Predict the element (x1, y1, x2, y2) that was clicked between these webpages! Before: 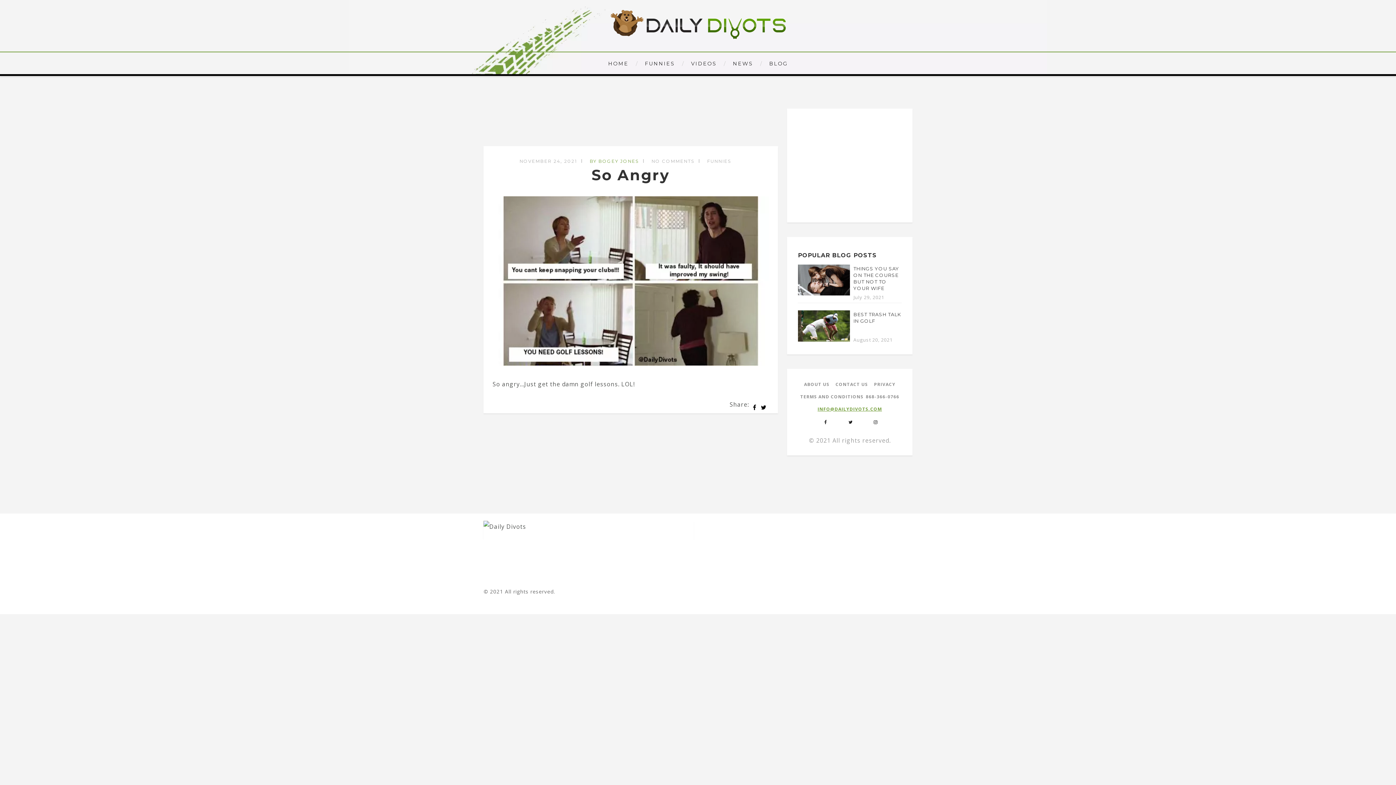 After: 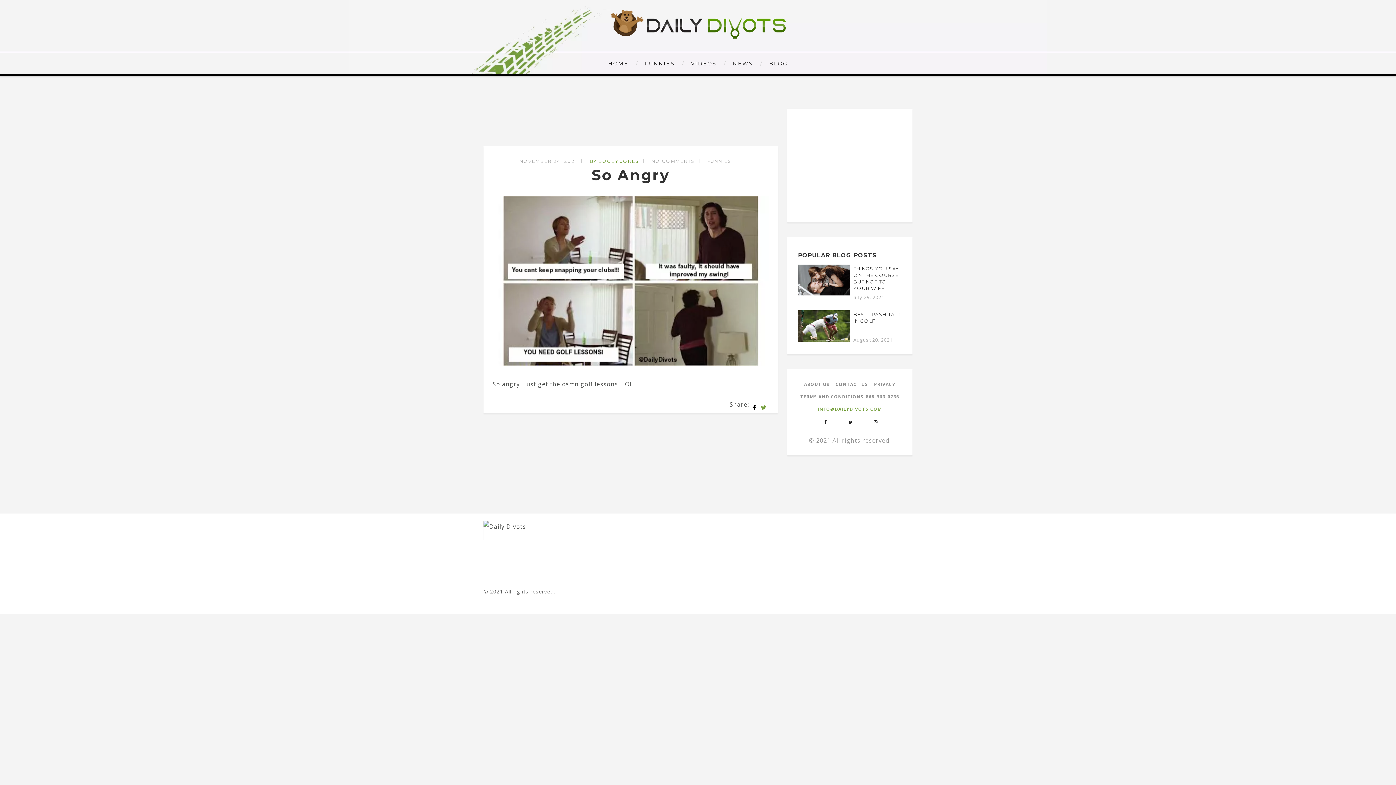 Action: bbox: (761, 401, 766, 413)